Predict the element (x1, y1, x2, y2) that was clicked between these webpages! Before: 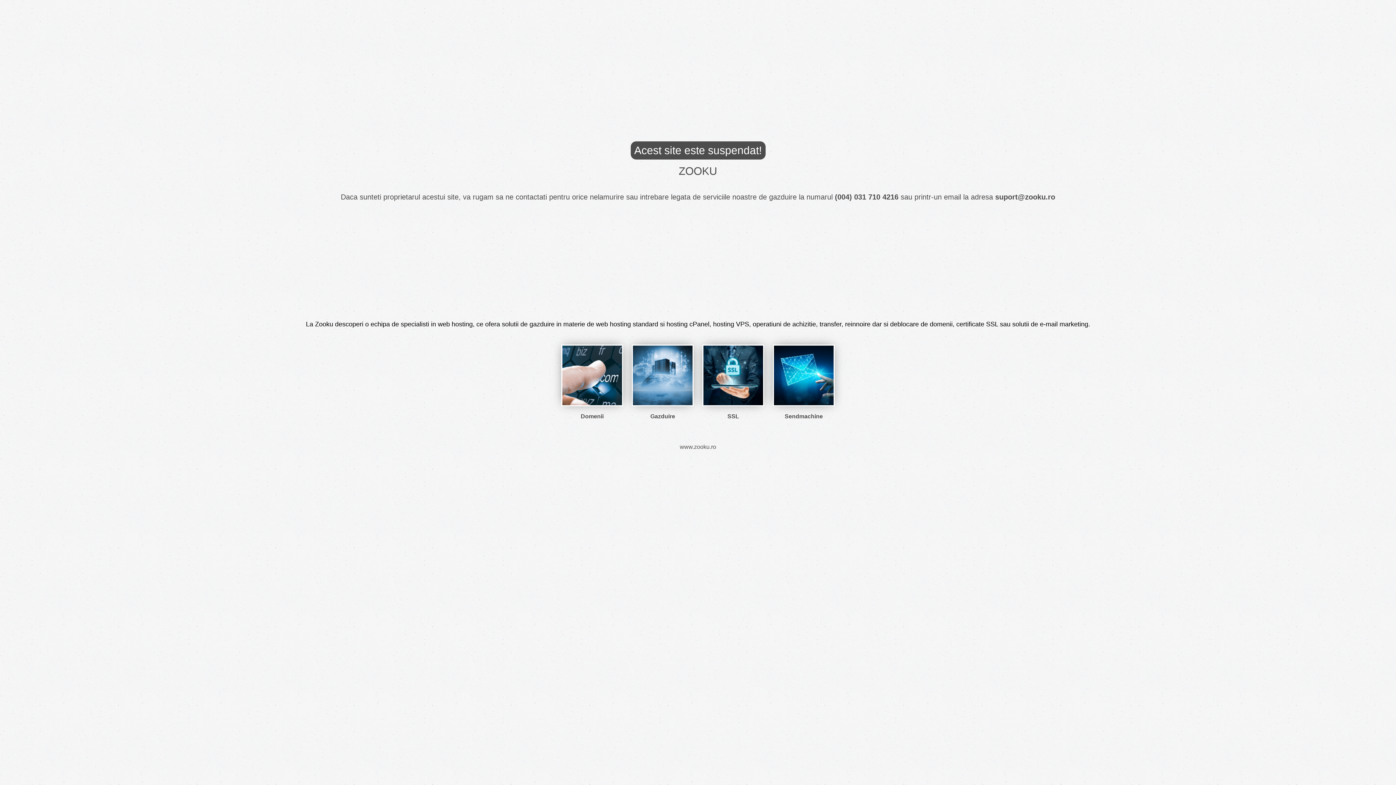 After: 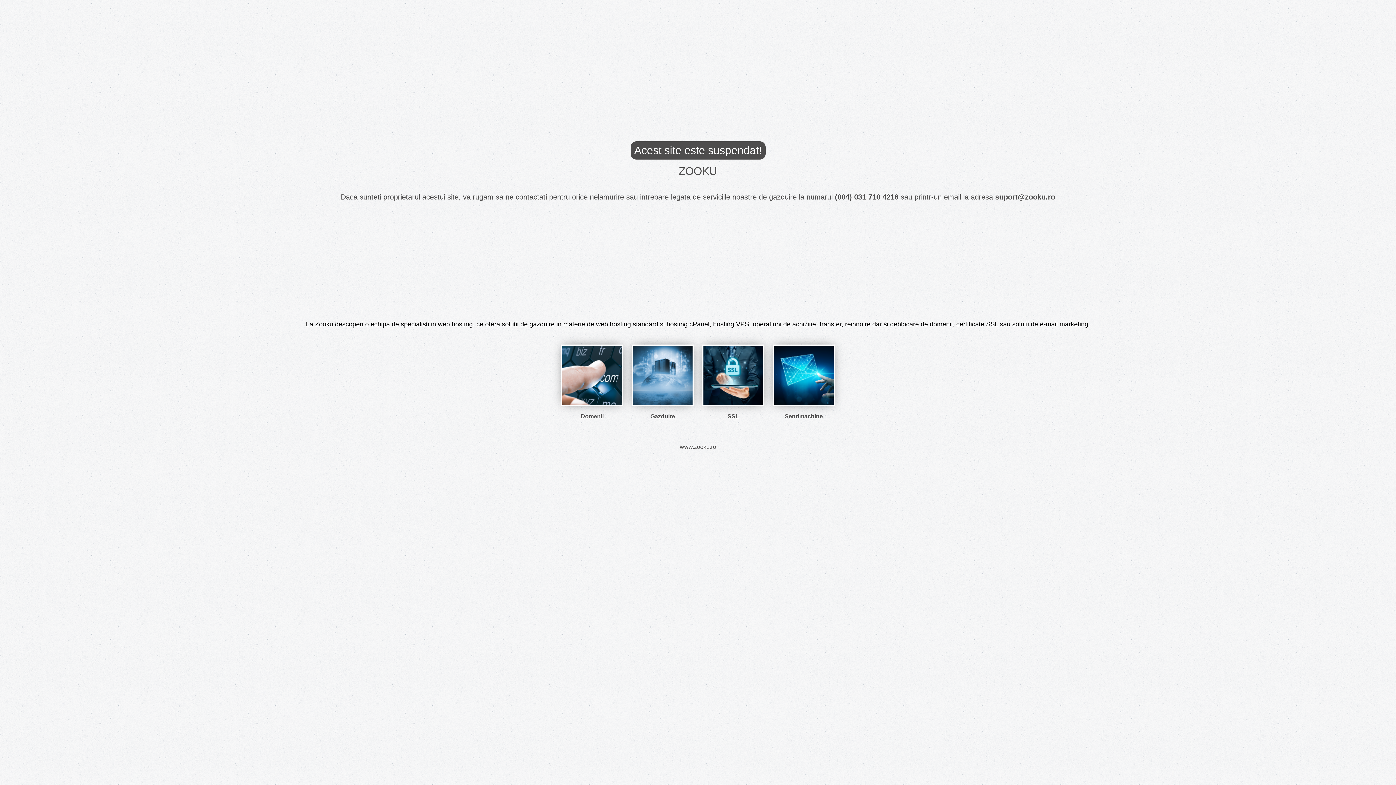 Action: bbox: (835, 193, 898, 201) label: (004) 031 710 4216